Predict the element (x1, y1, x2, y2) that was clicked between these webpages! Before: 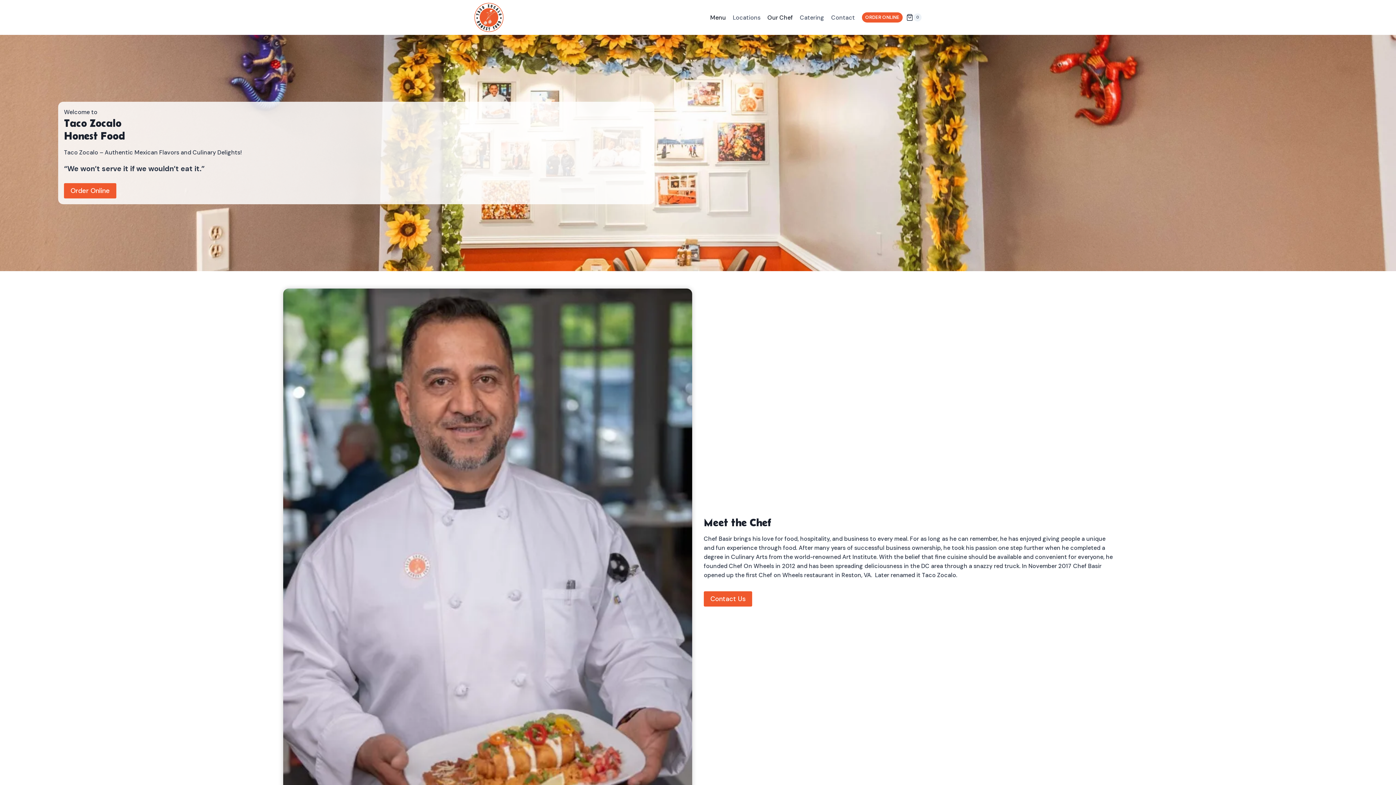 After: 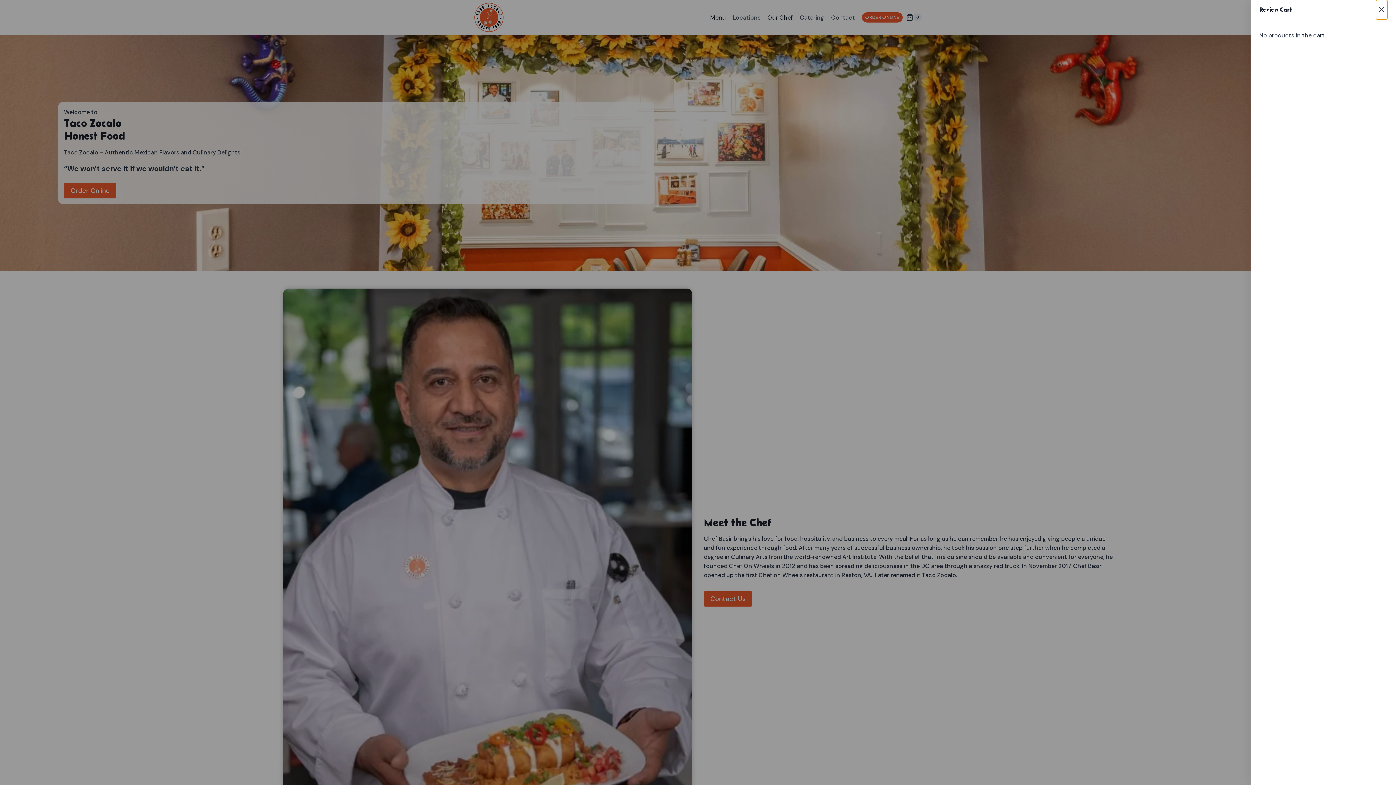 Action: label: Shopping Cart bbox: (906, 13, 921, 21)